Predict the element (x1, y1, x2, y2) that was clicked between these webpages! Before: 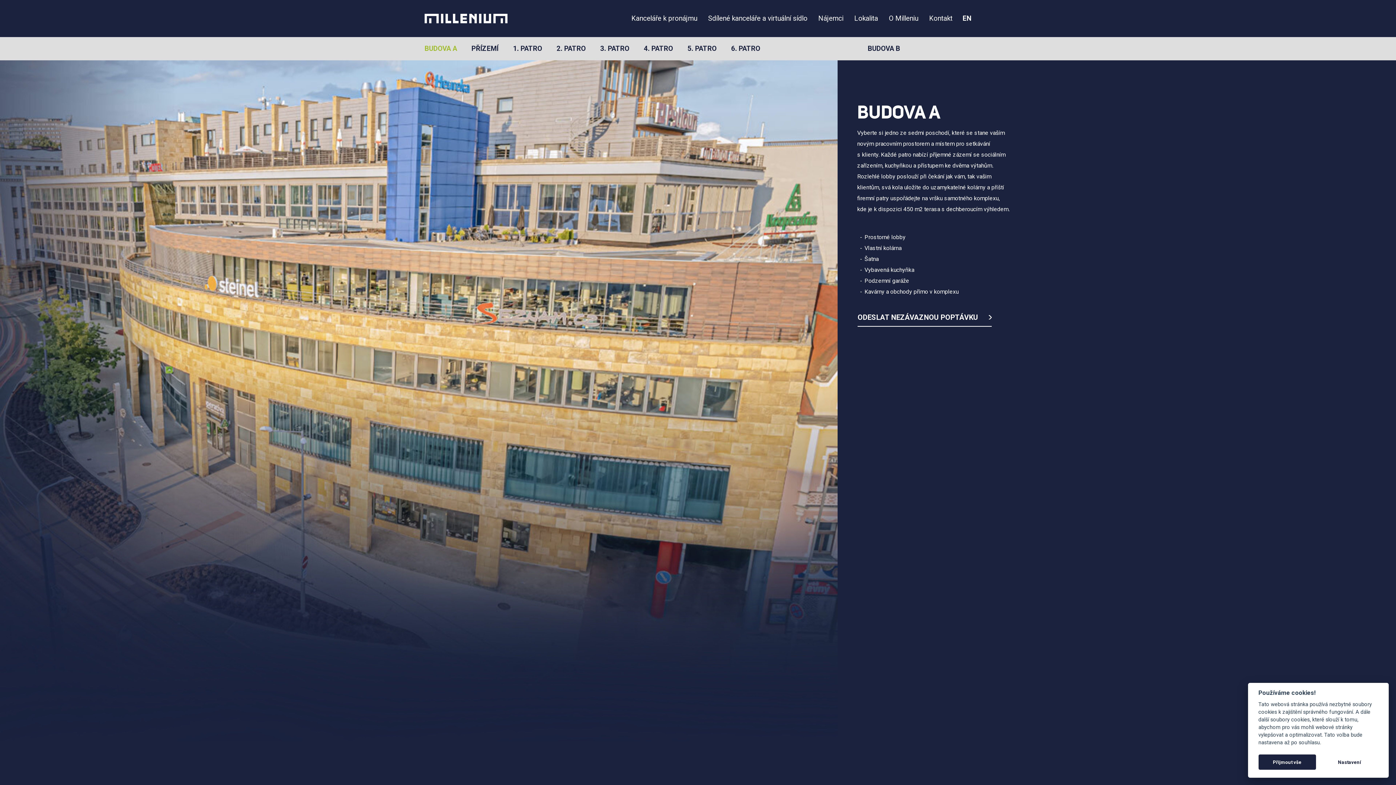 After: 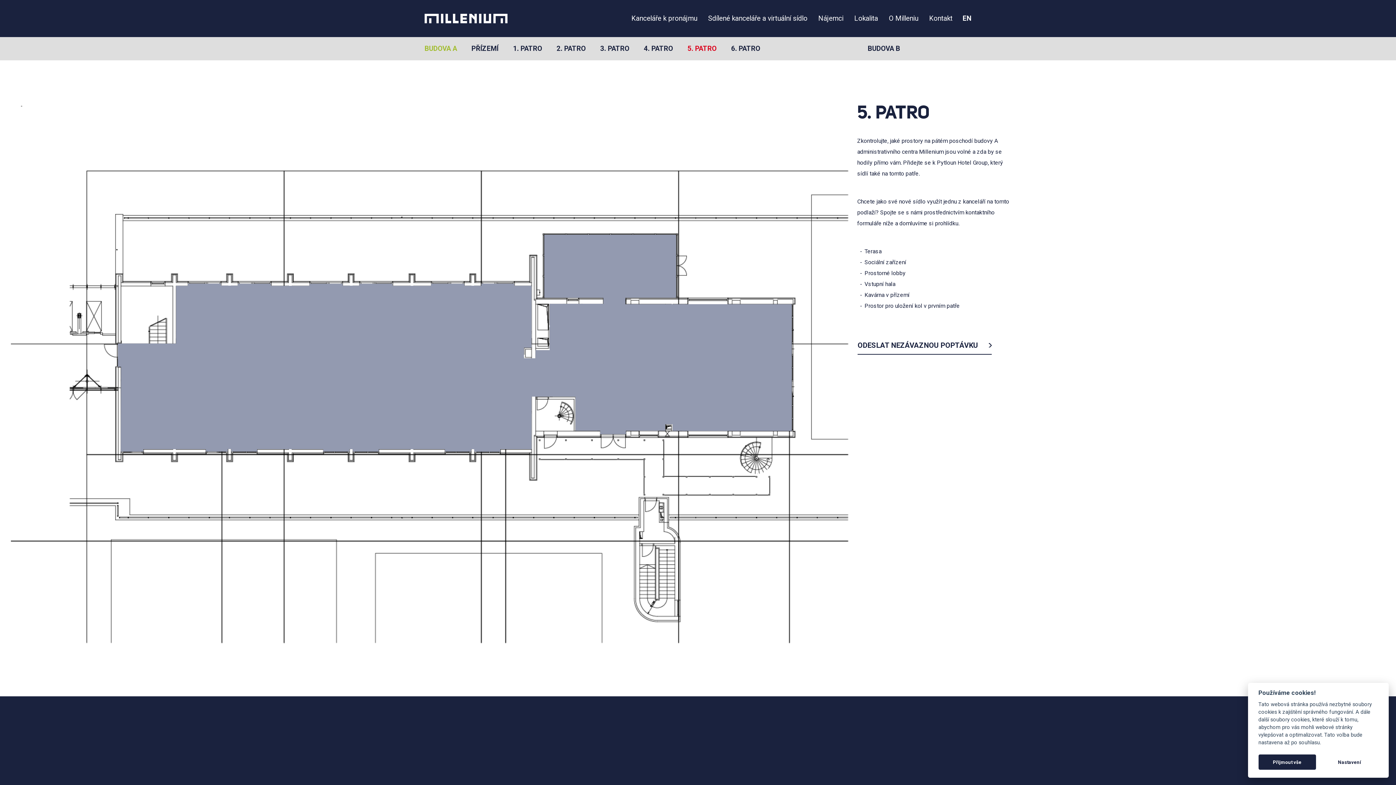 Action: bbox: (687, 42, 716, 55) label: 5. PATRO